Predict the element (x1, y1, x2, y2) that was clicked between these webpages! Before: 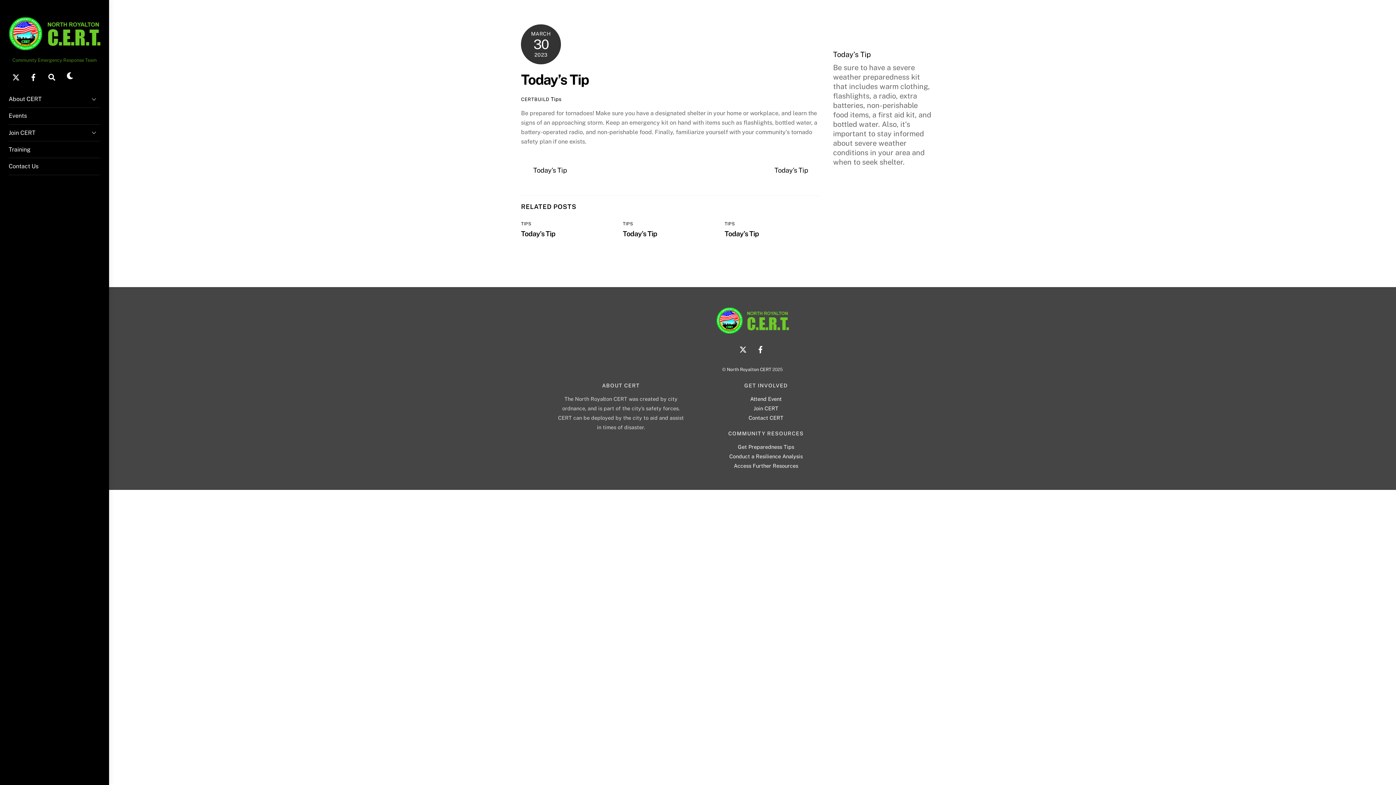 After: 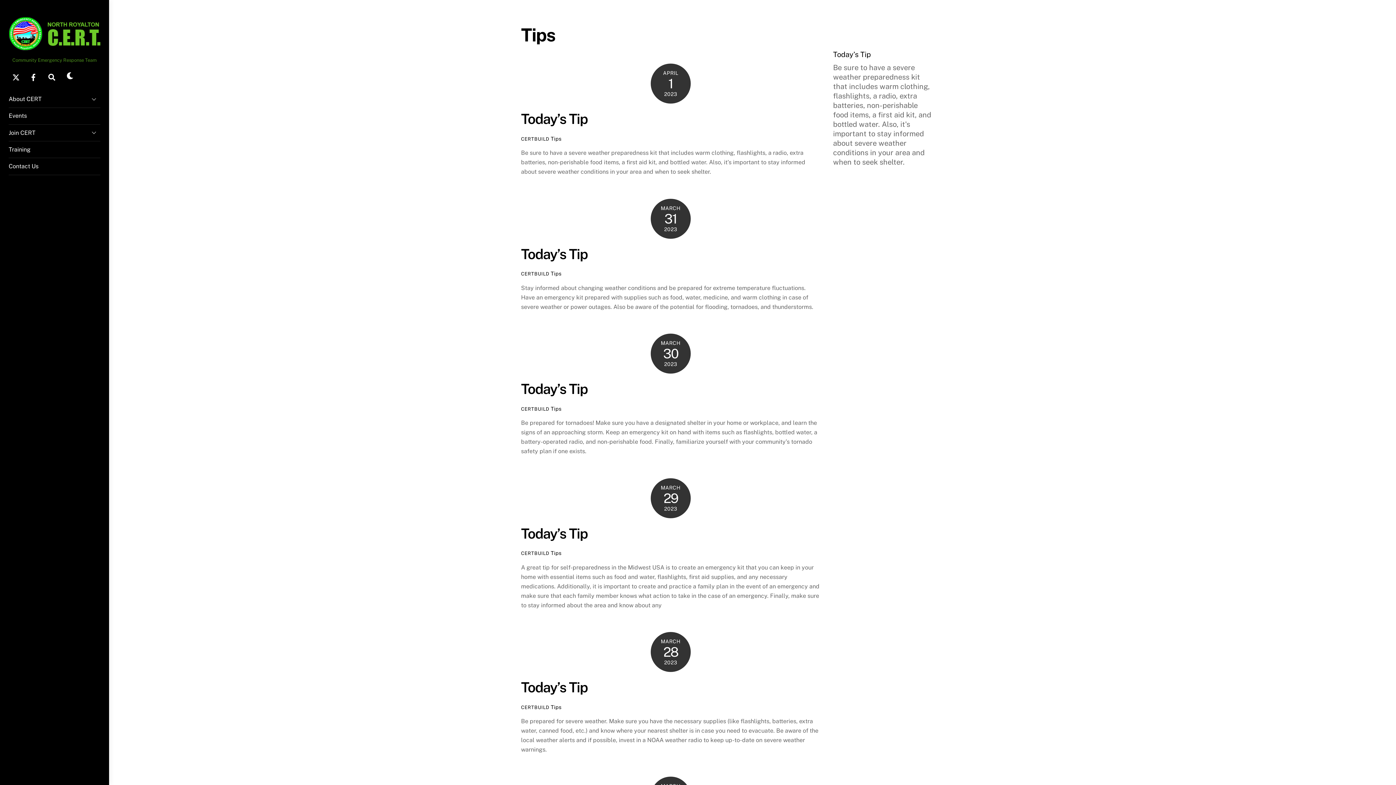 Action: label: TIPS bbox: (521, 221, 531, 226)